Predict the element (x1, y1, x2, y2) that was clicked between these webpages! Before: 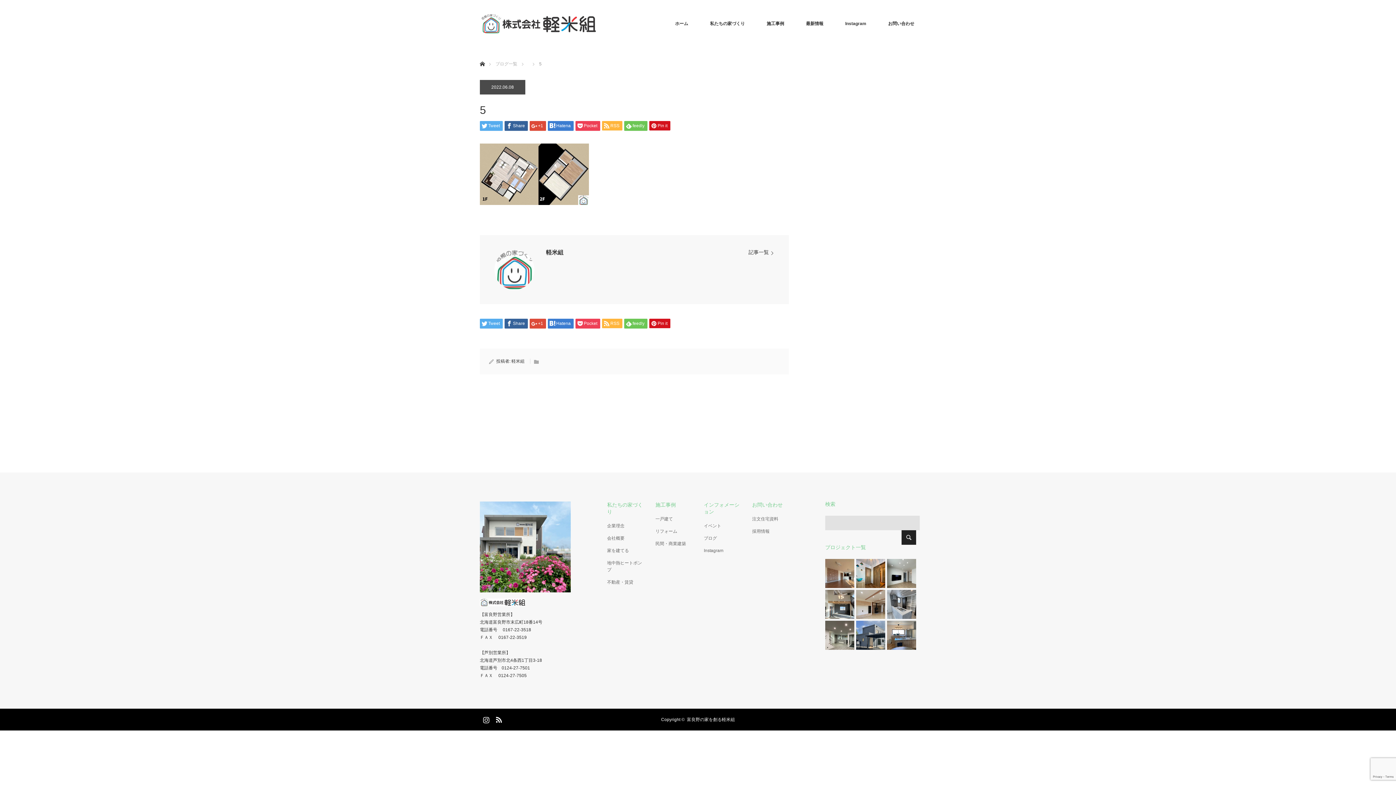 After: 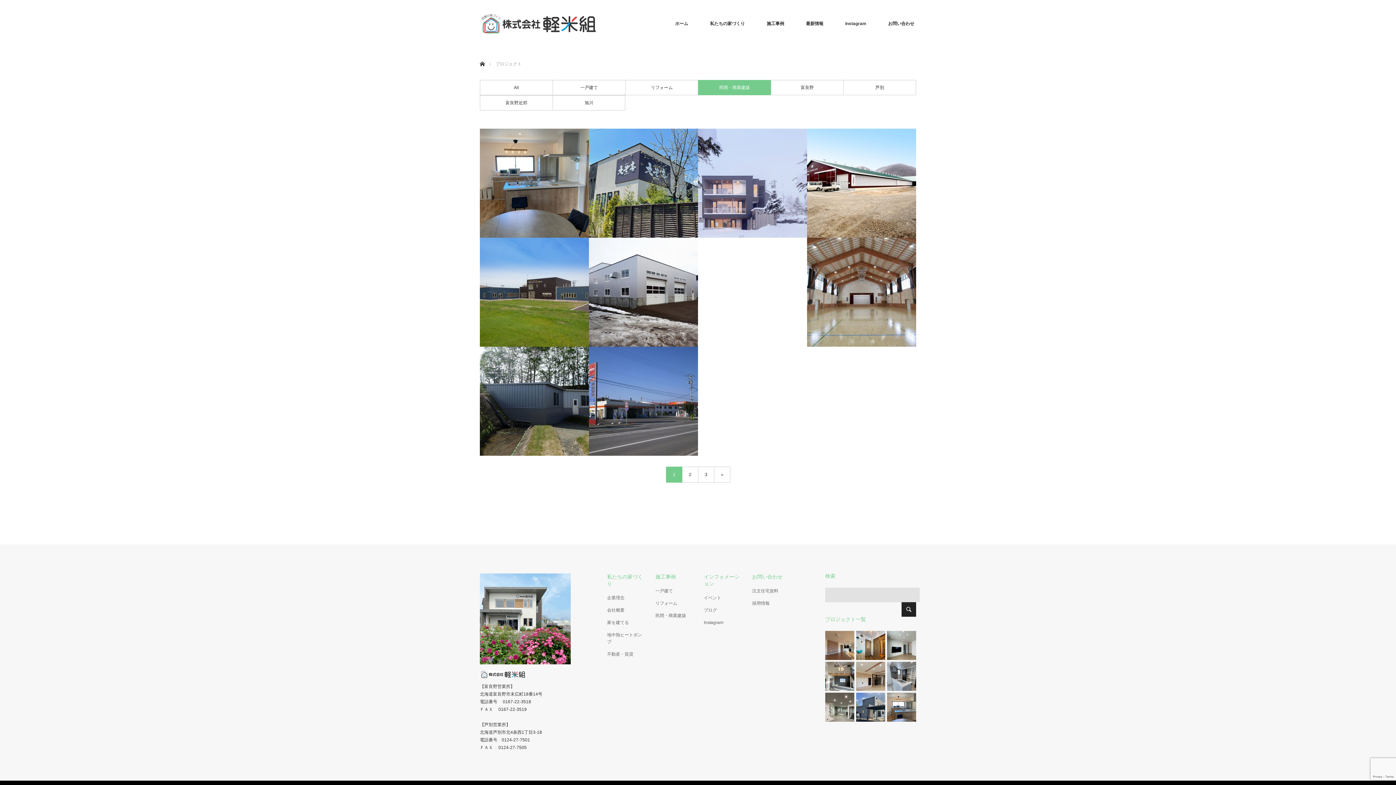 Action: bbox: (655, 540, 692, 547) label: 民間・商業建築